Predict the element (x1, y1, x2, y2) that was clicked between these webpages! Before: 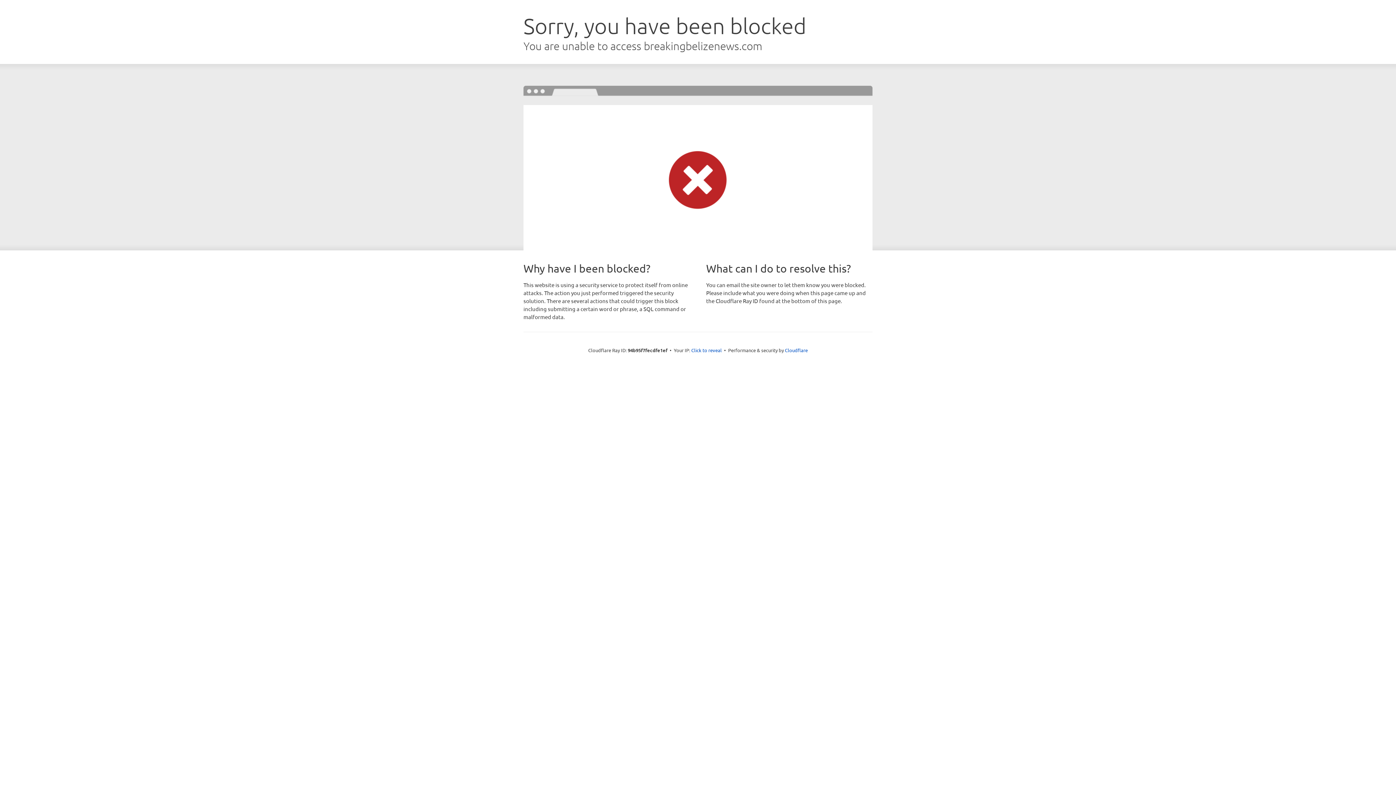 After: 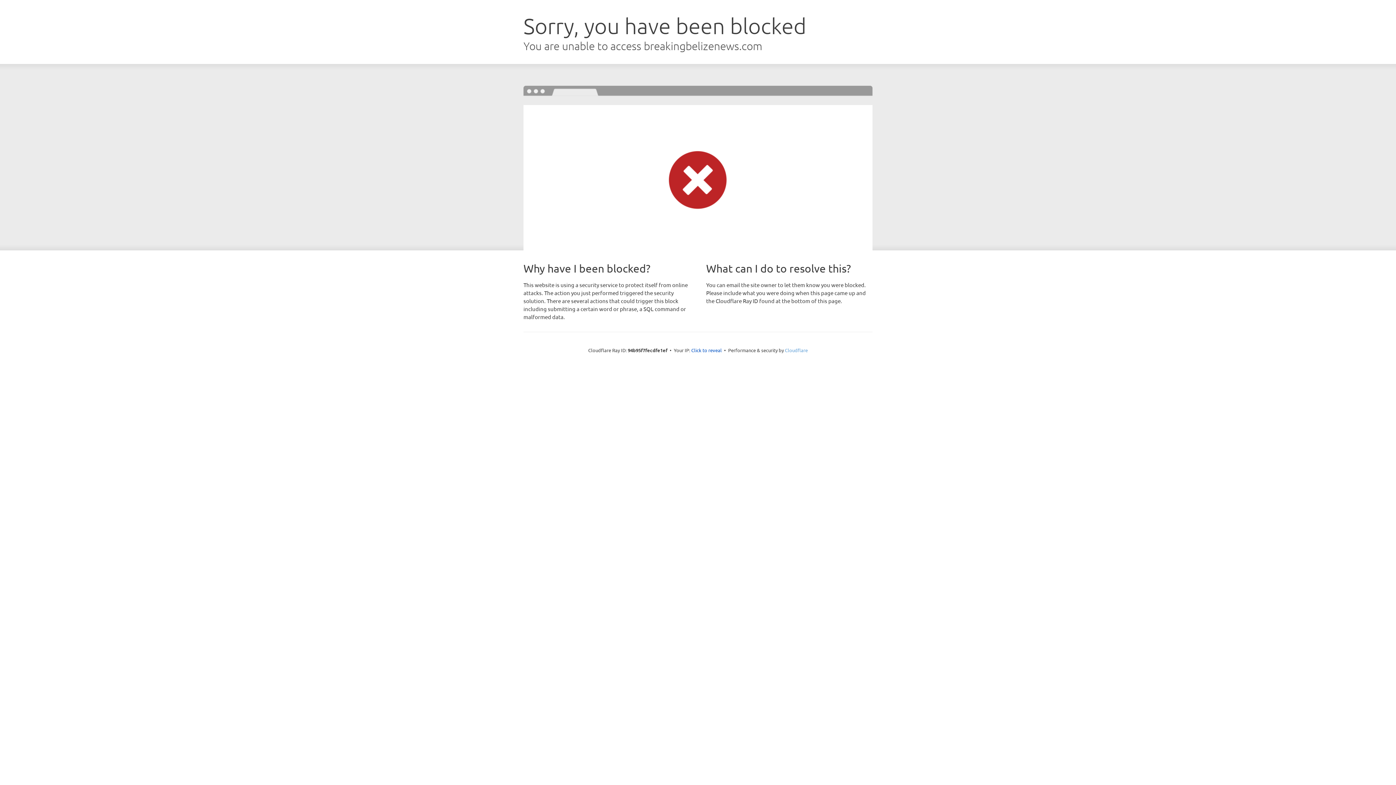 Action: bbox: (785, 347, 808, 353) label: Cloudflare